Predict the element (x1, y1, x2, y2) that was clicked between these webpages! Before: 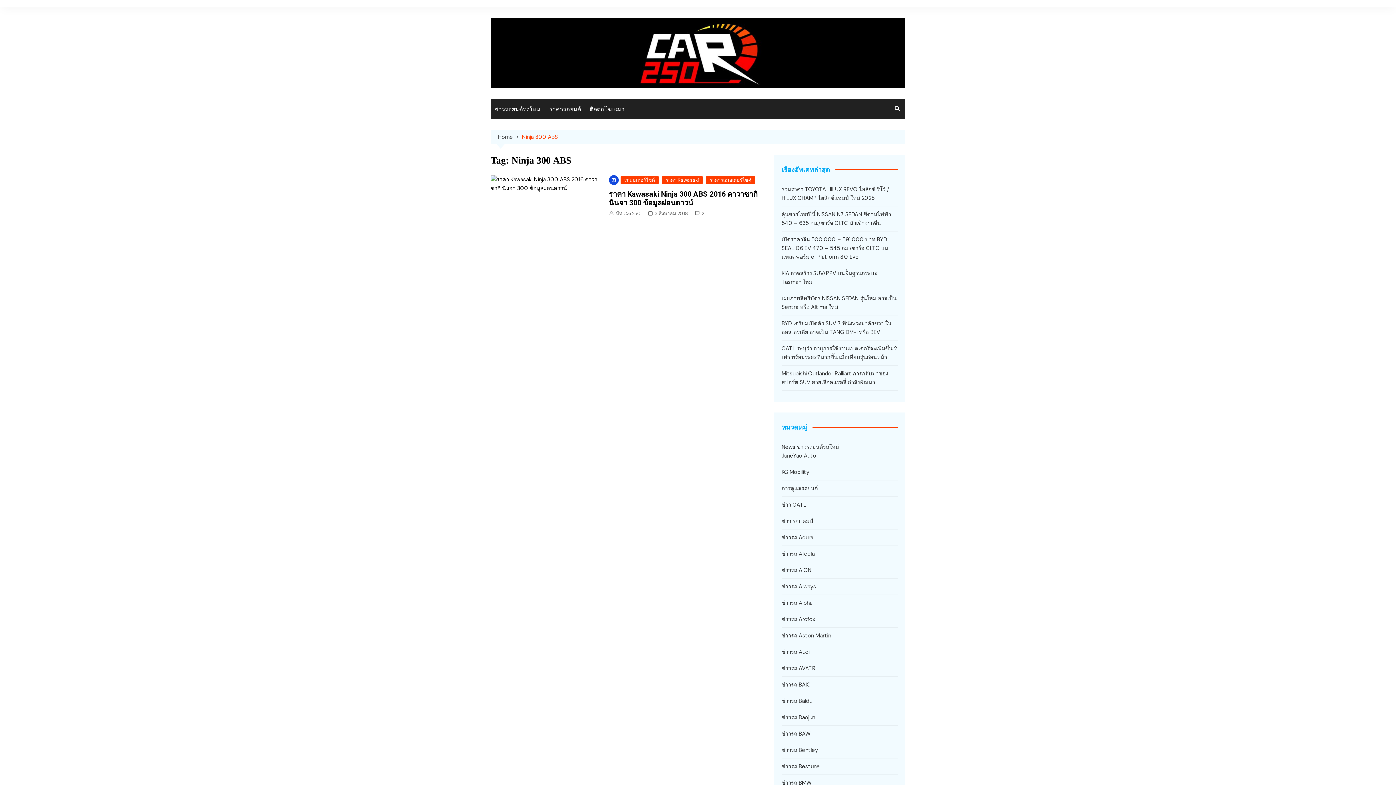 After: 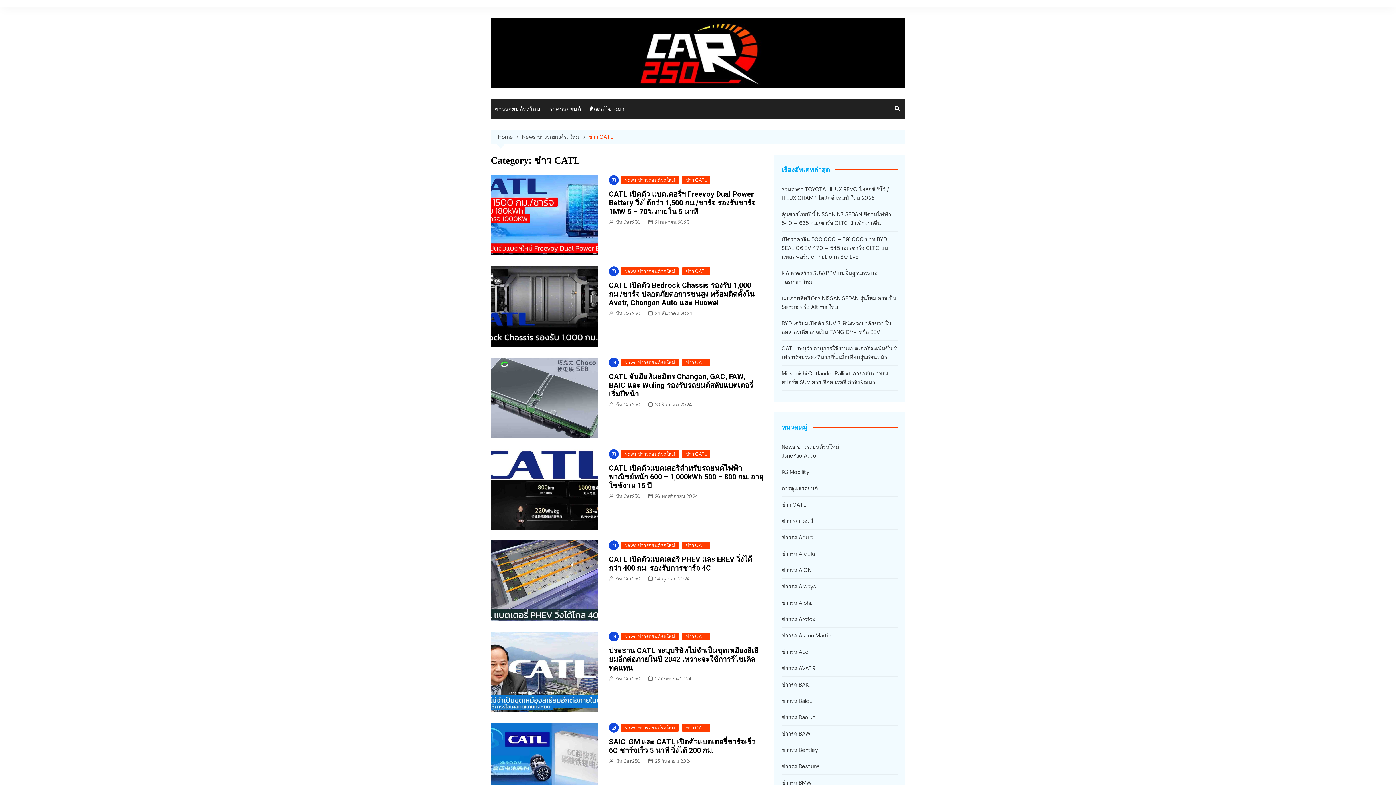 Action: bbox: (781, 500, 806, 509) label: ข่าว CATL